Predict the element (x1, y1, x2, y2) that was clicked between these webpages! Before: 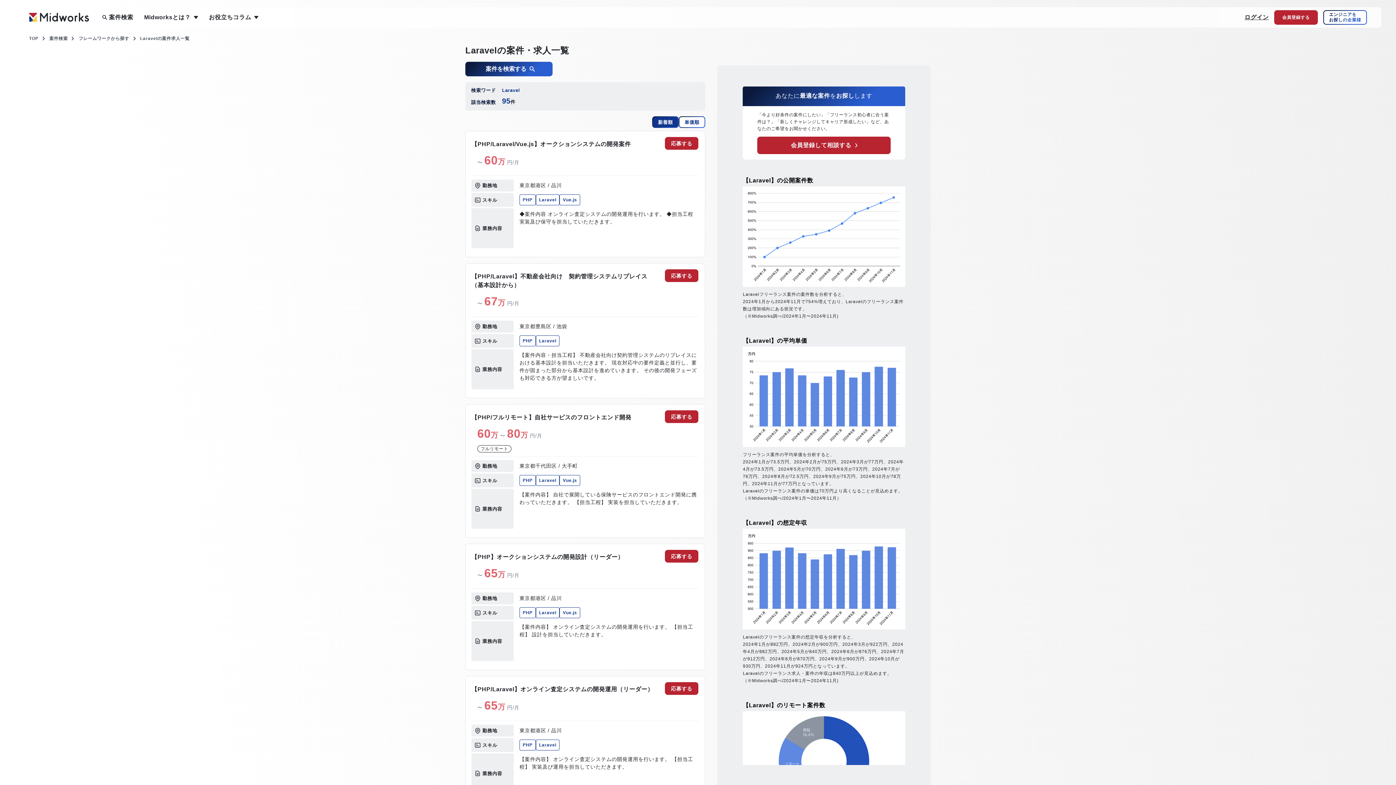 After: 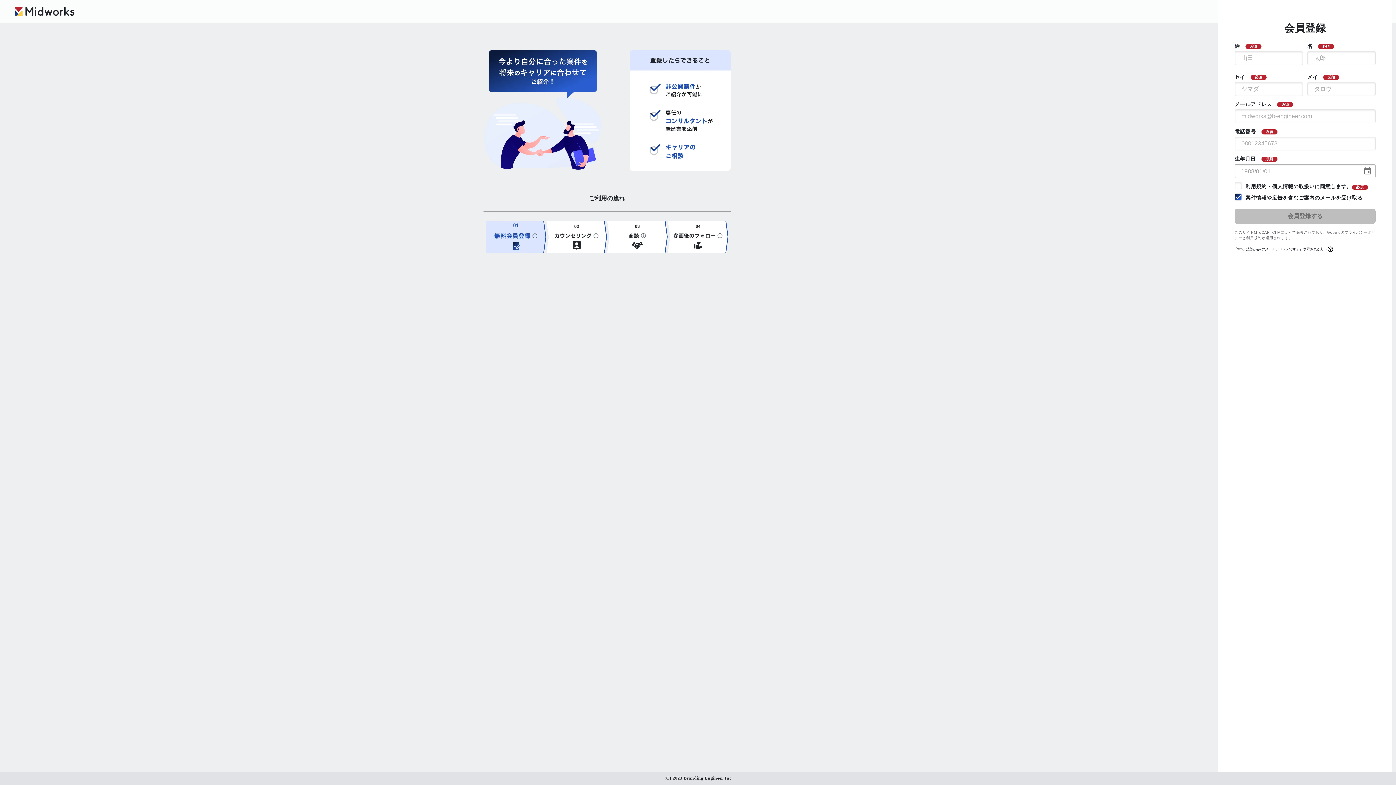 Action: label: 会員登録
する bbox: (1274, 10, 1318, 24)